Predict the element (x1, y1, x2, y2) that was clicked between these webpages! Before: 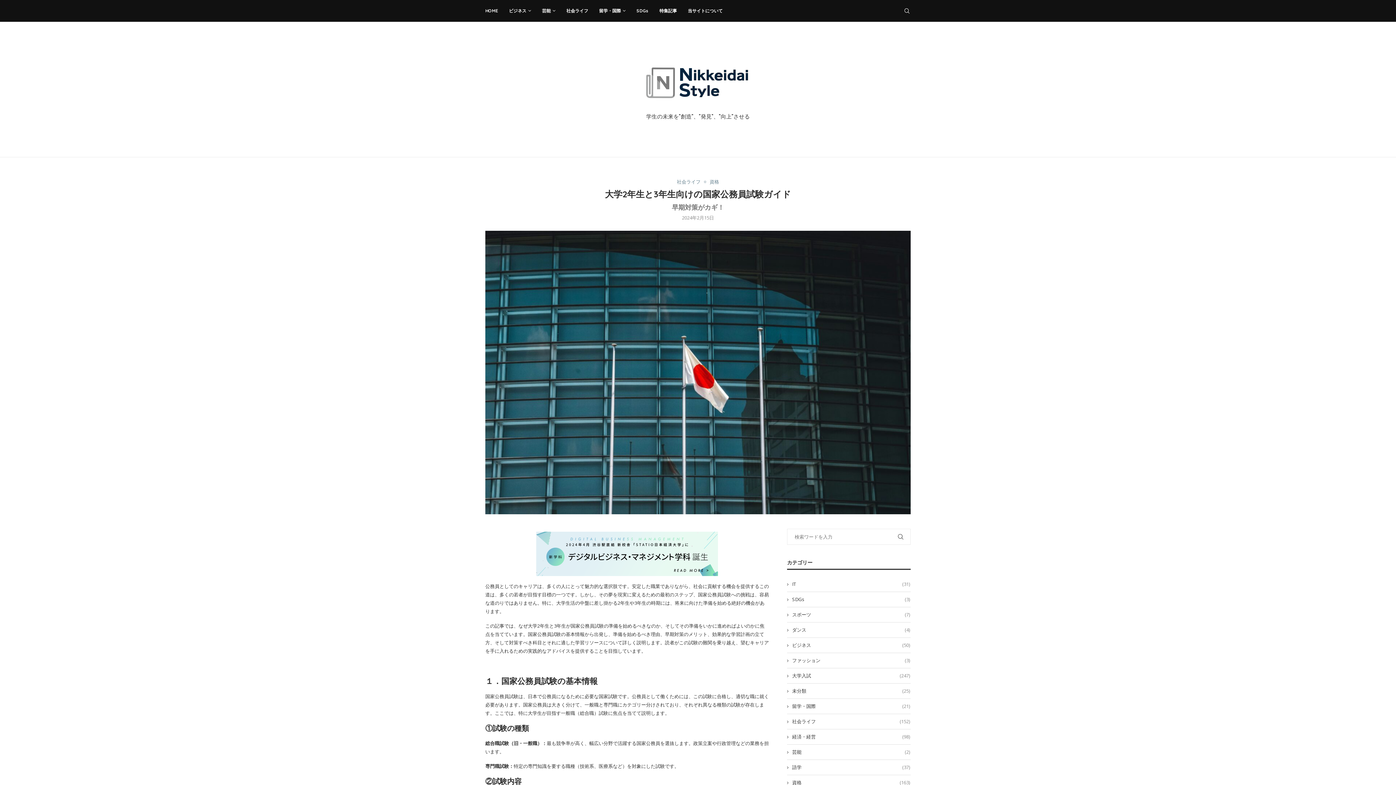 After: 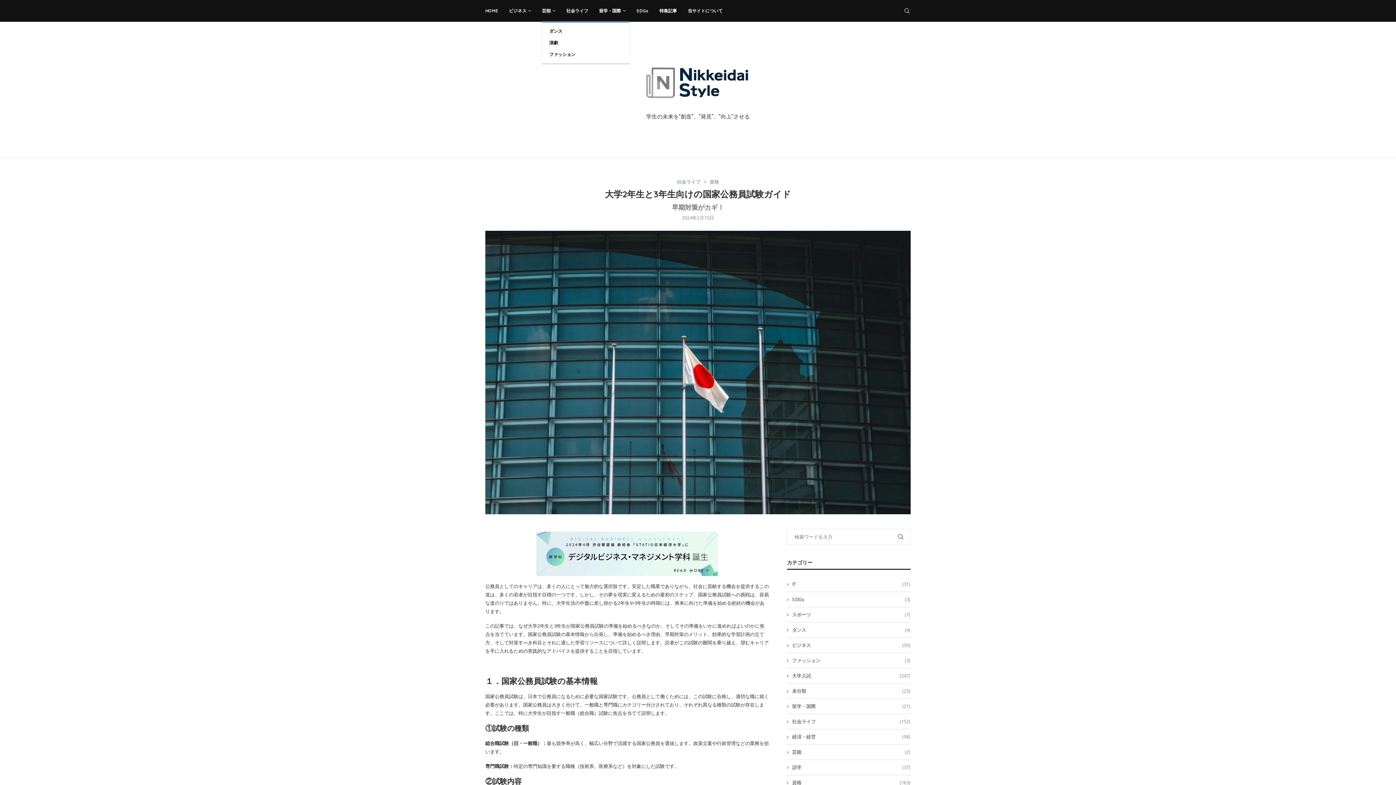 Action: bbox: (542, 0, 555, 21) label: 芸能